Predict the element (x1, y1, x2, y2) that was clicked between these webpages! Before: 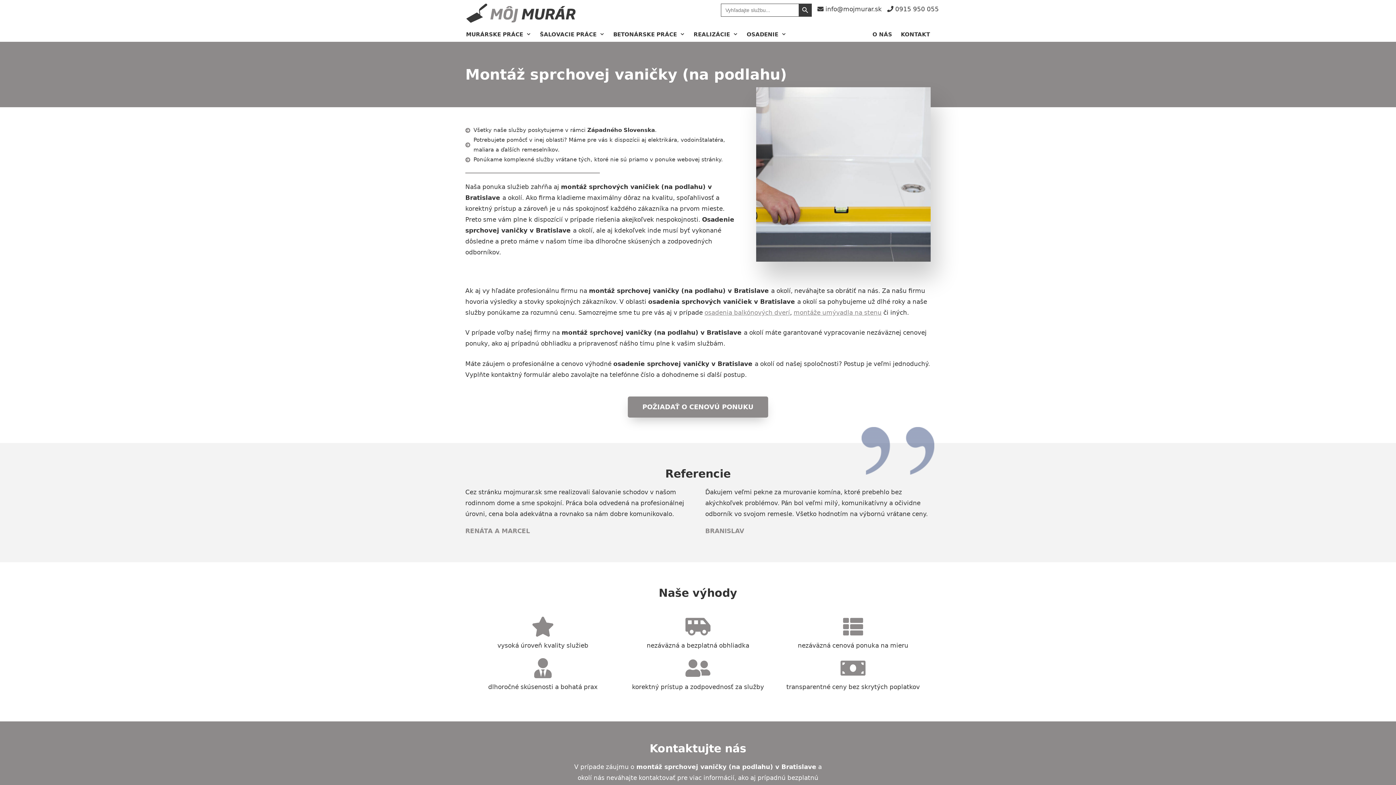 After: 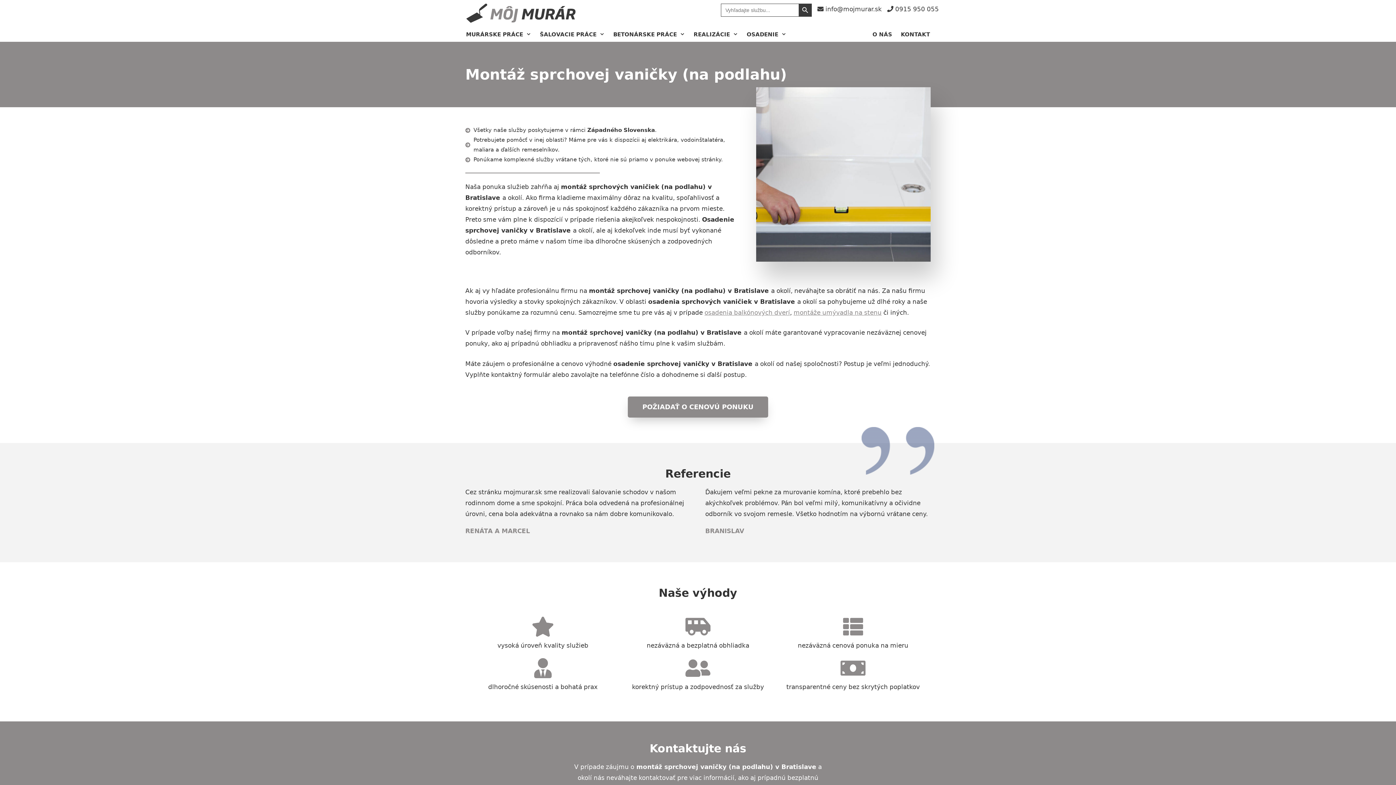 Action: label: montáže umývadla na stenu bbox: (793, 308, 881, 316)